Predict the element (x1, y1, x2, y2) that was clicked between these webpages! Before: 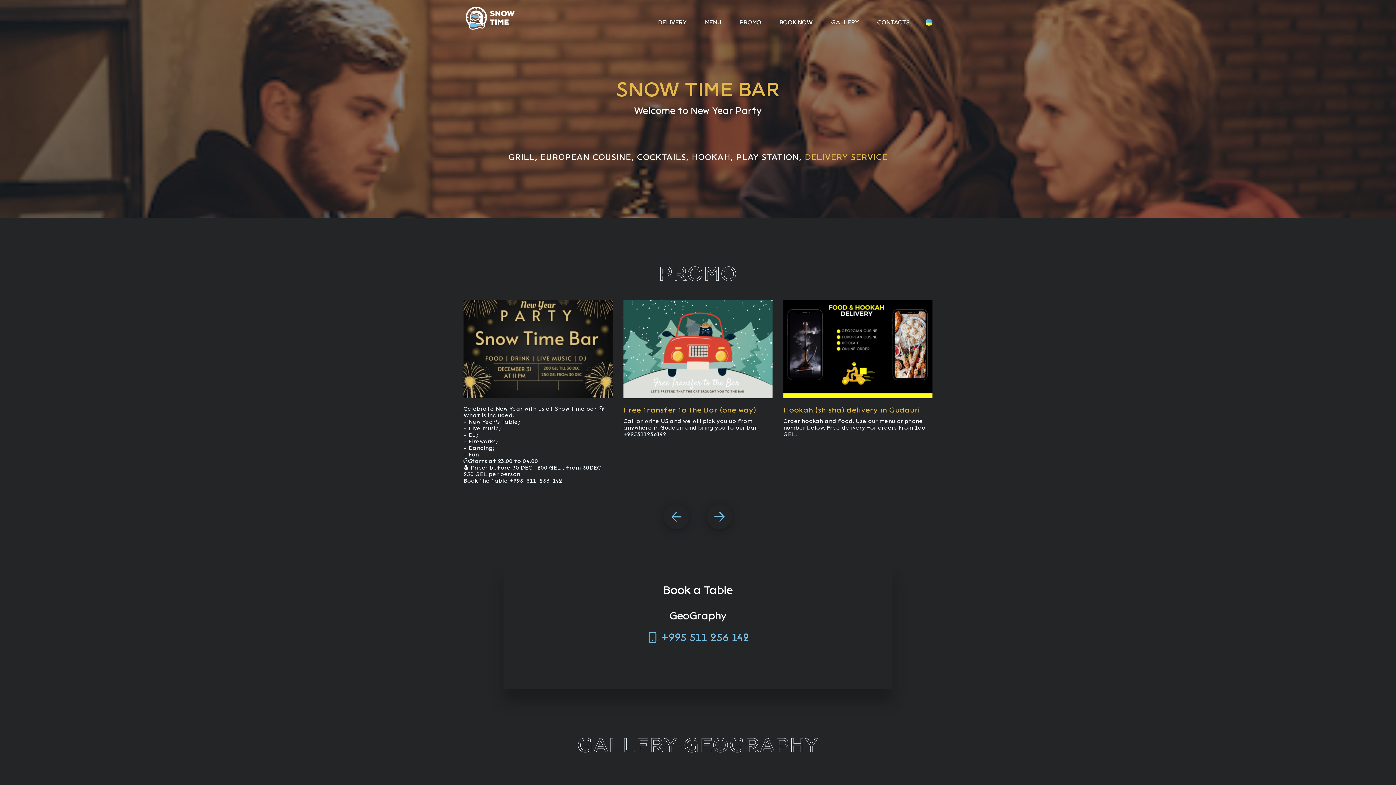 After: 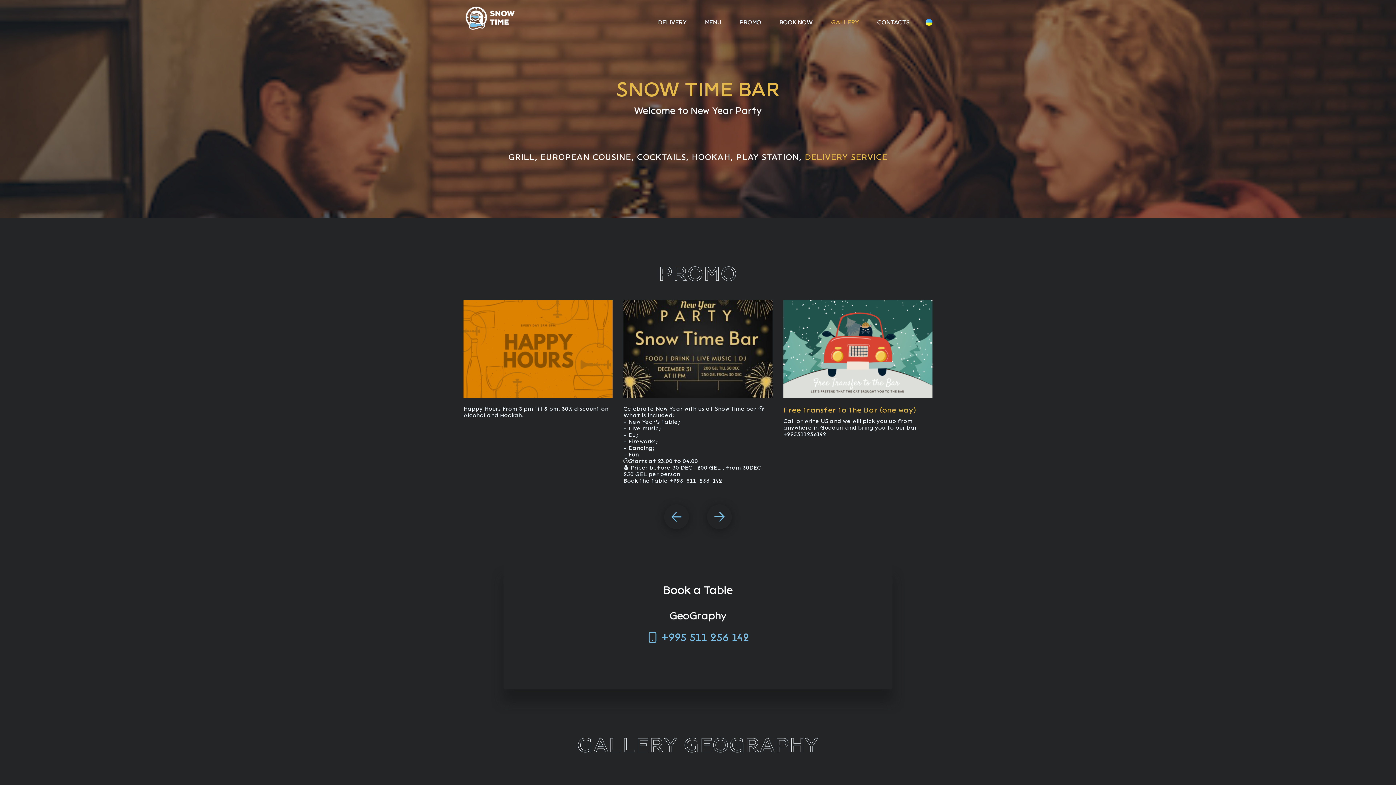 Action: bbox: (831, 18, 859, 25) label: GALLERY